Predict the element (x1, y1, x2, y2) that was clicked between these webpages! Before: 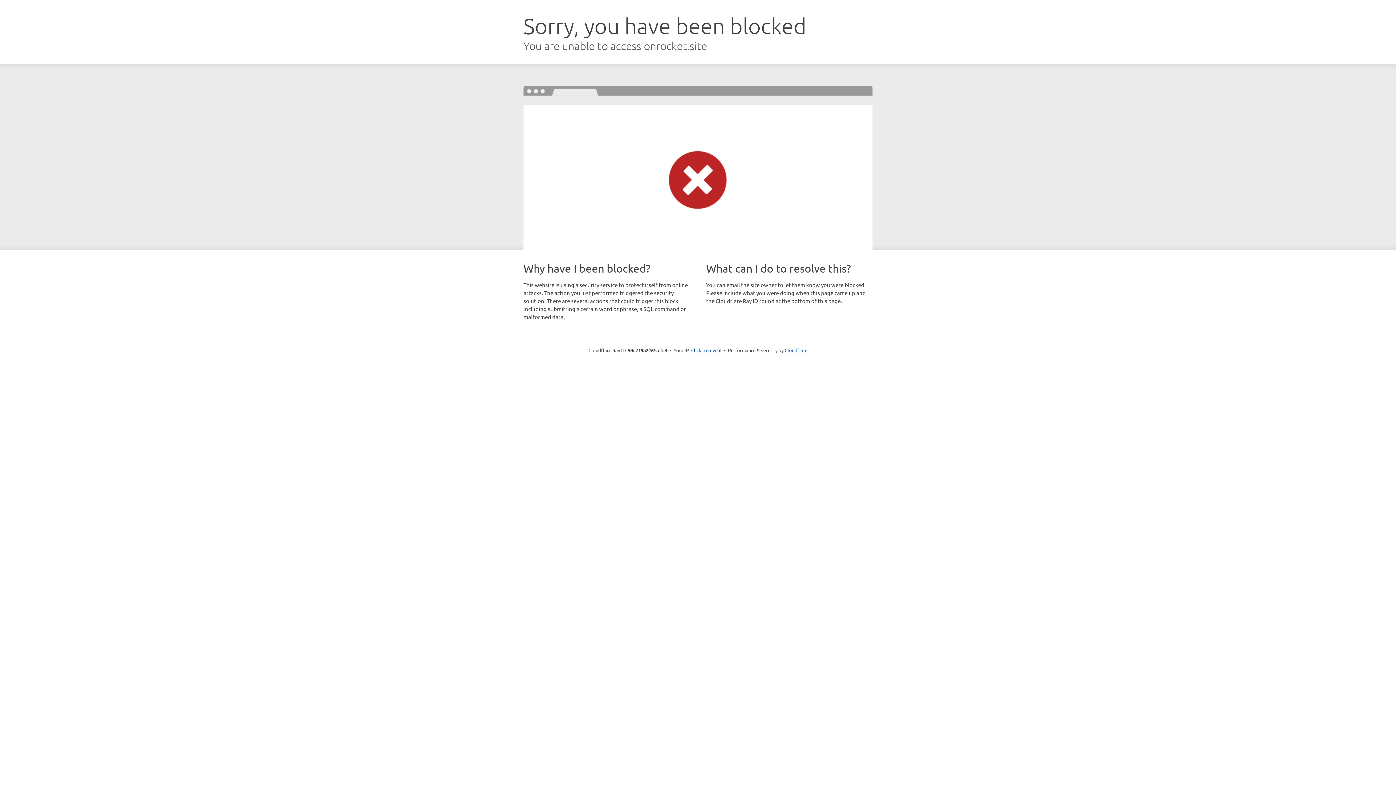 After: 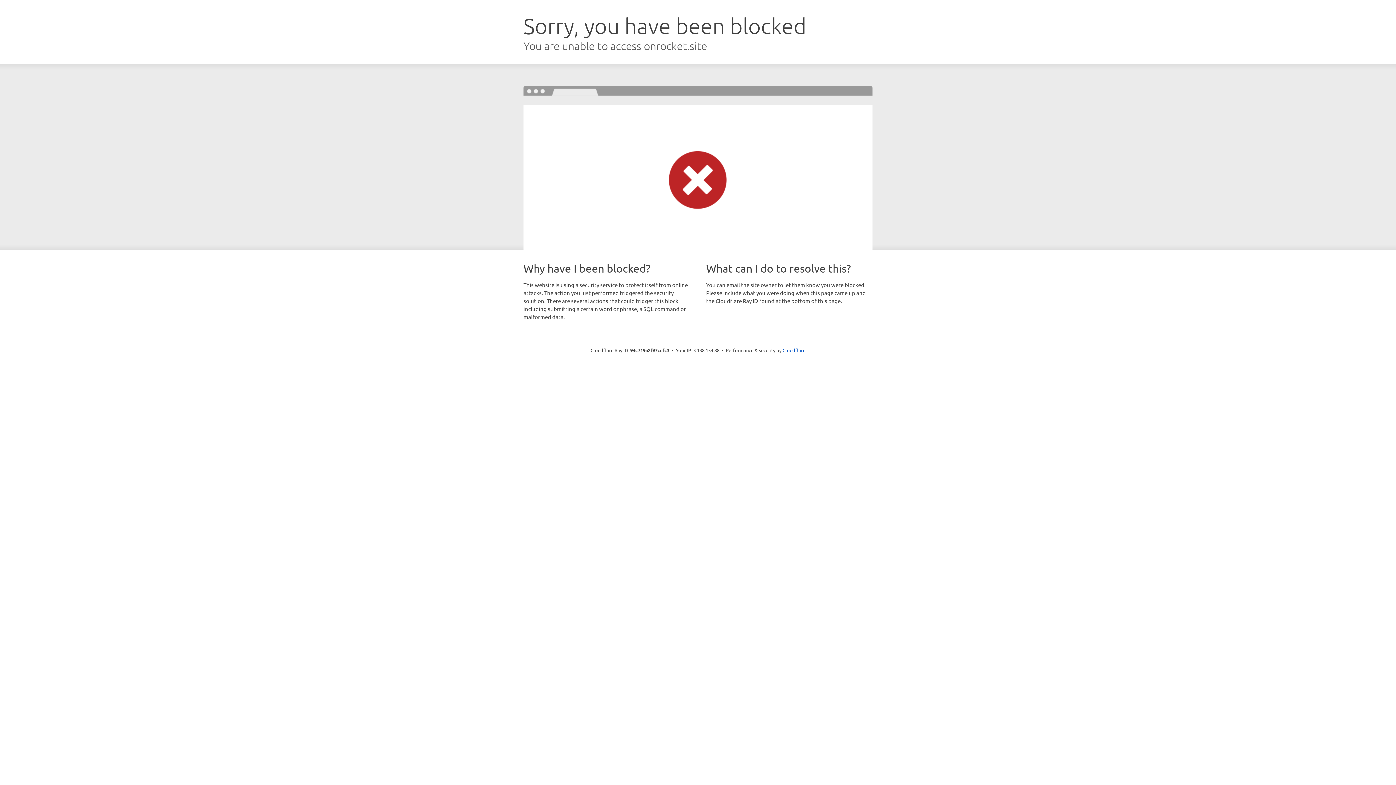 Action: label: Click to reveal bbox: (691, 346, 721, 353)